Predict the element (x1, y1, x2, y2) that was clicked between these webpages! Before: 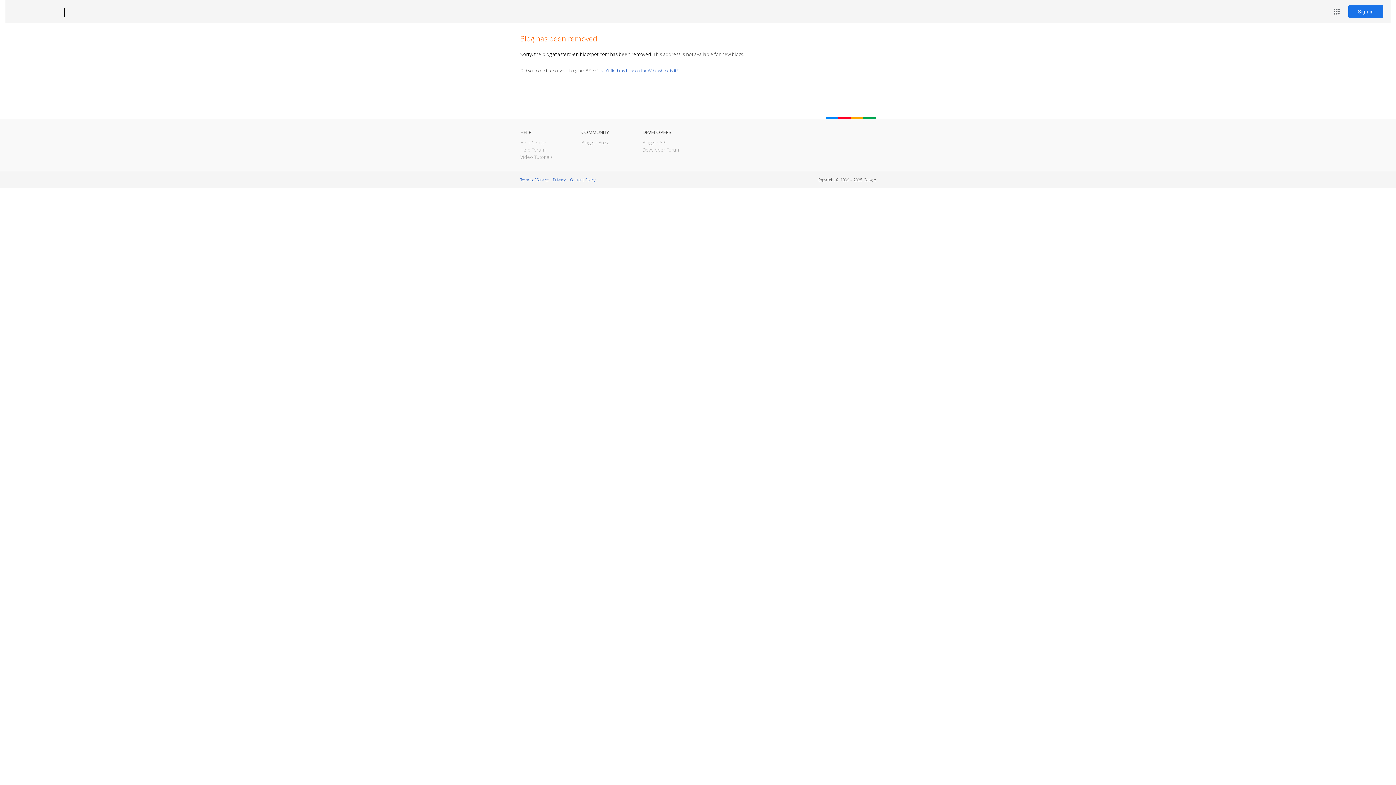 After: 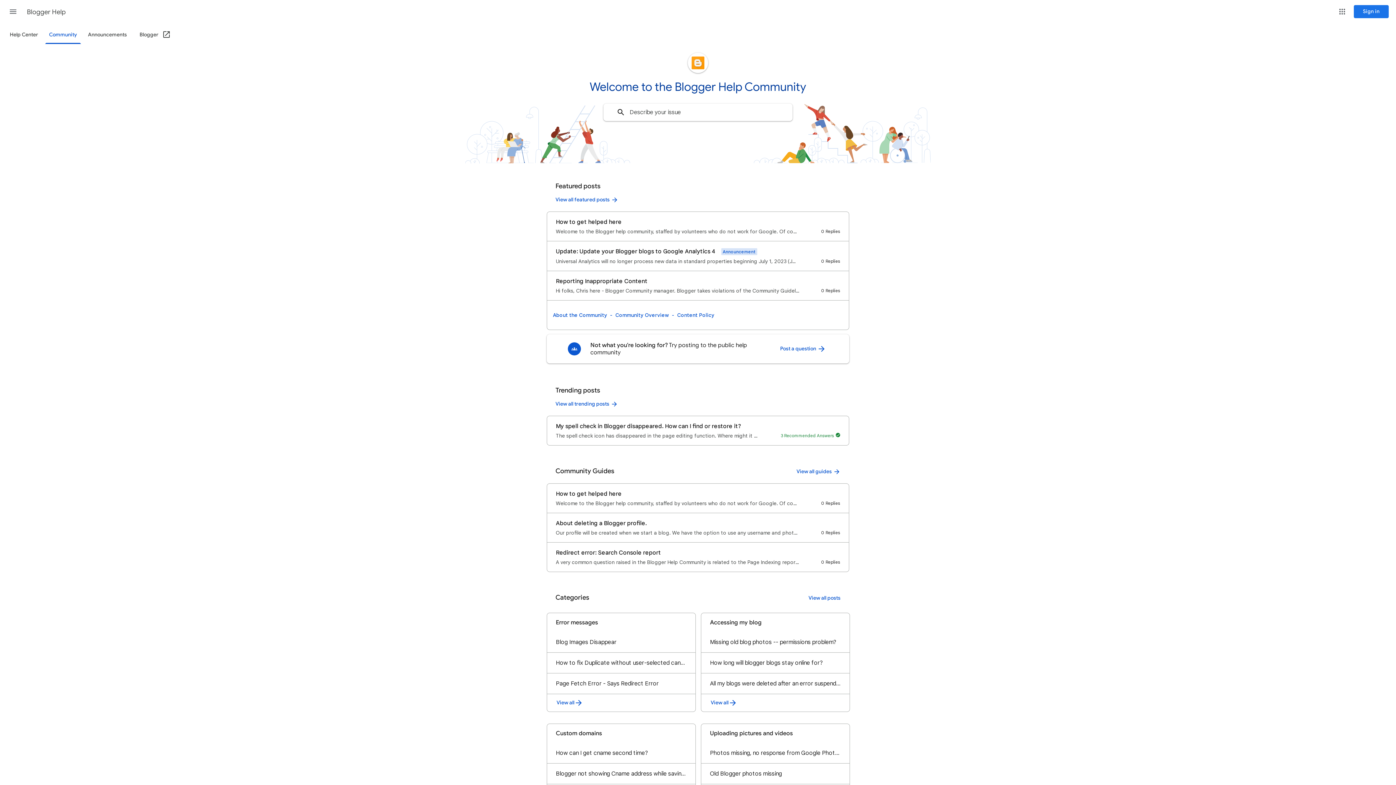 Action: label: Help Forum bbox: (520, 146, 545, 153)